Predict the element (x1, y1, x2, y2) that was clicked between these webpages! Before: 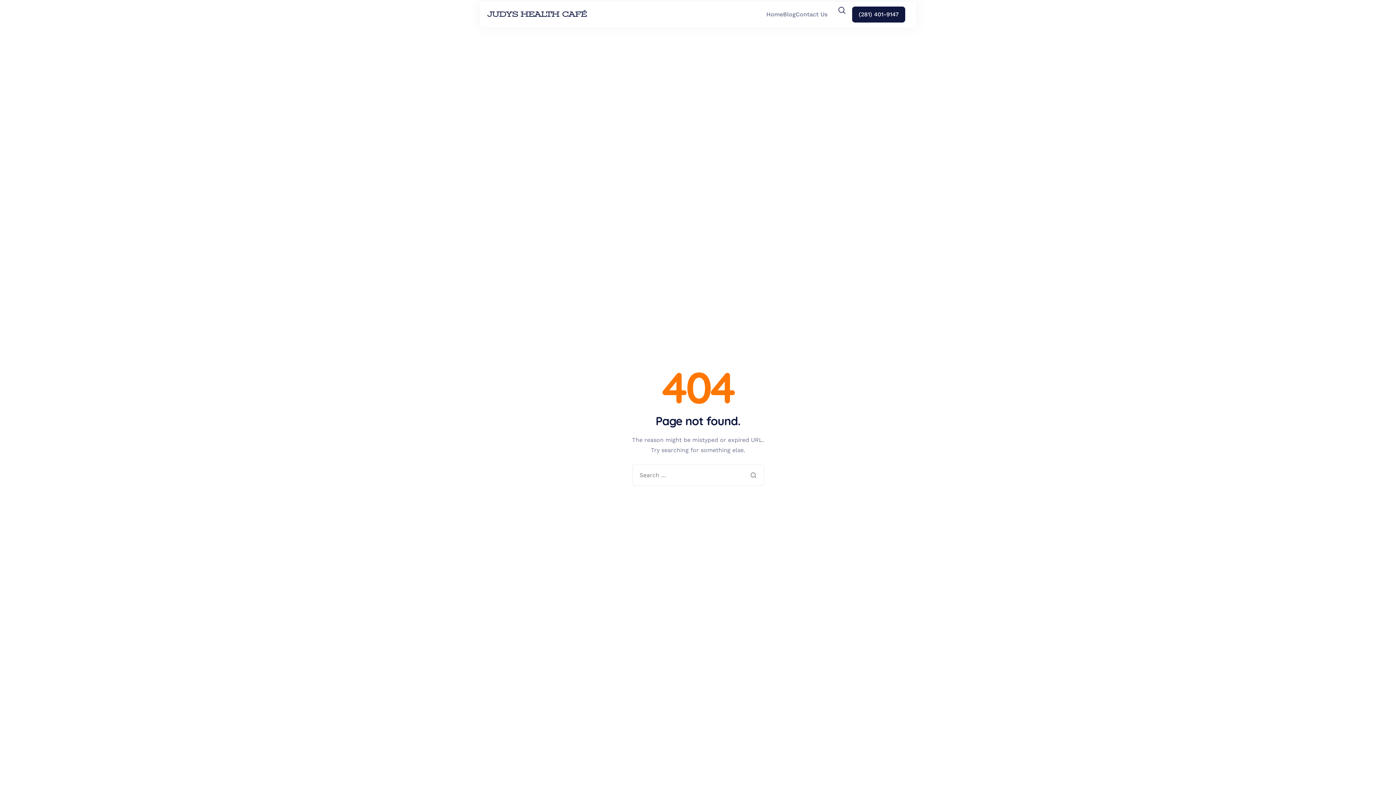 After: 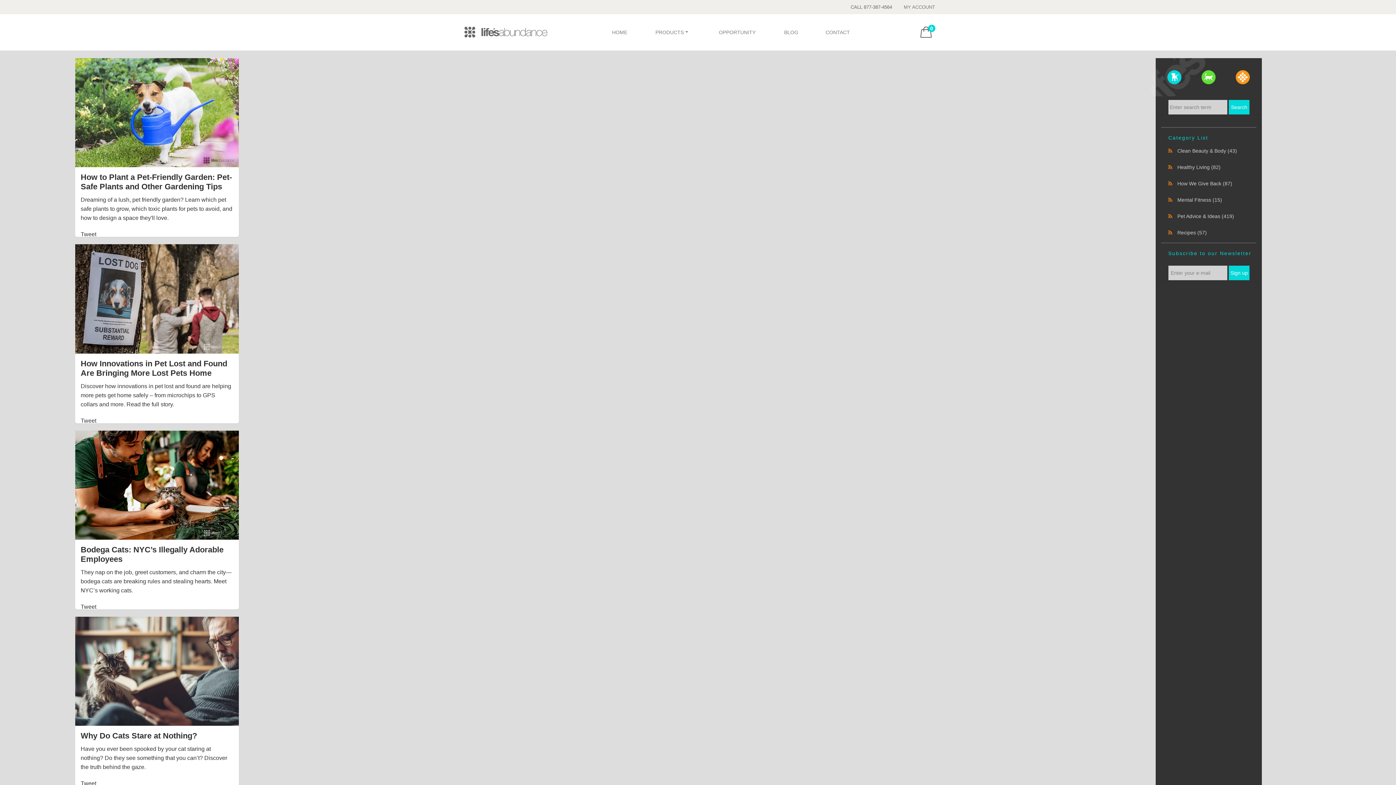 Action: bbox: (783, 11, 796, 17) label: Blog